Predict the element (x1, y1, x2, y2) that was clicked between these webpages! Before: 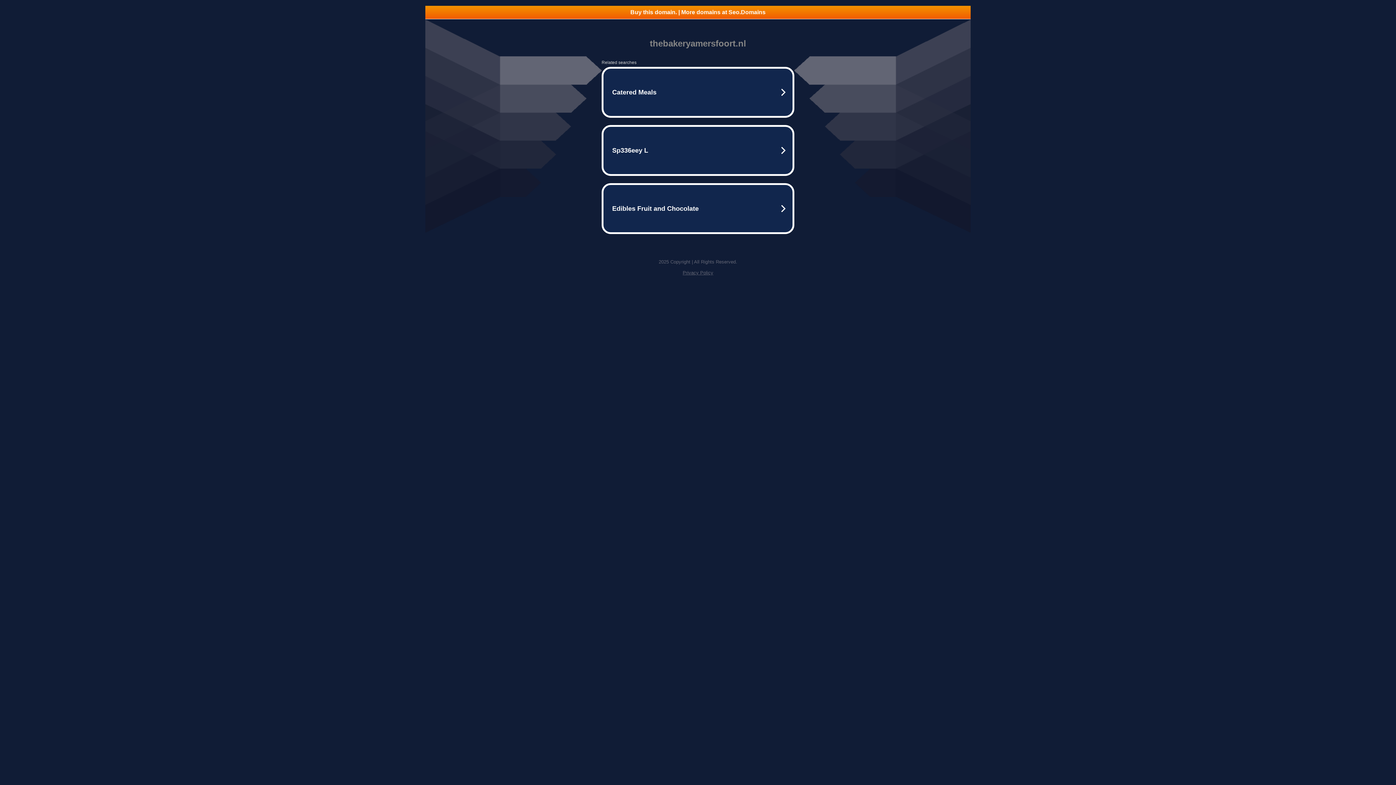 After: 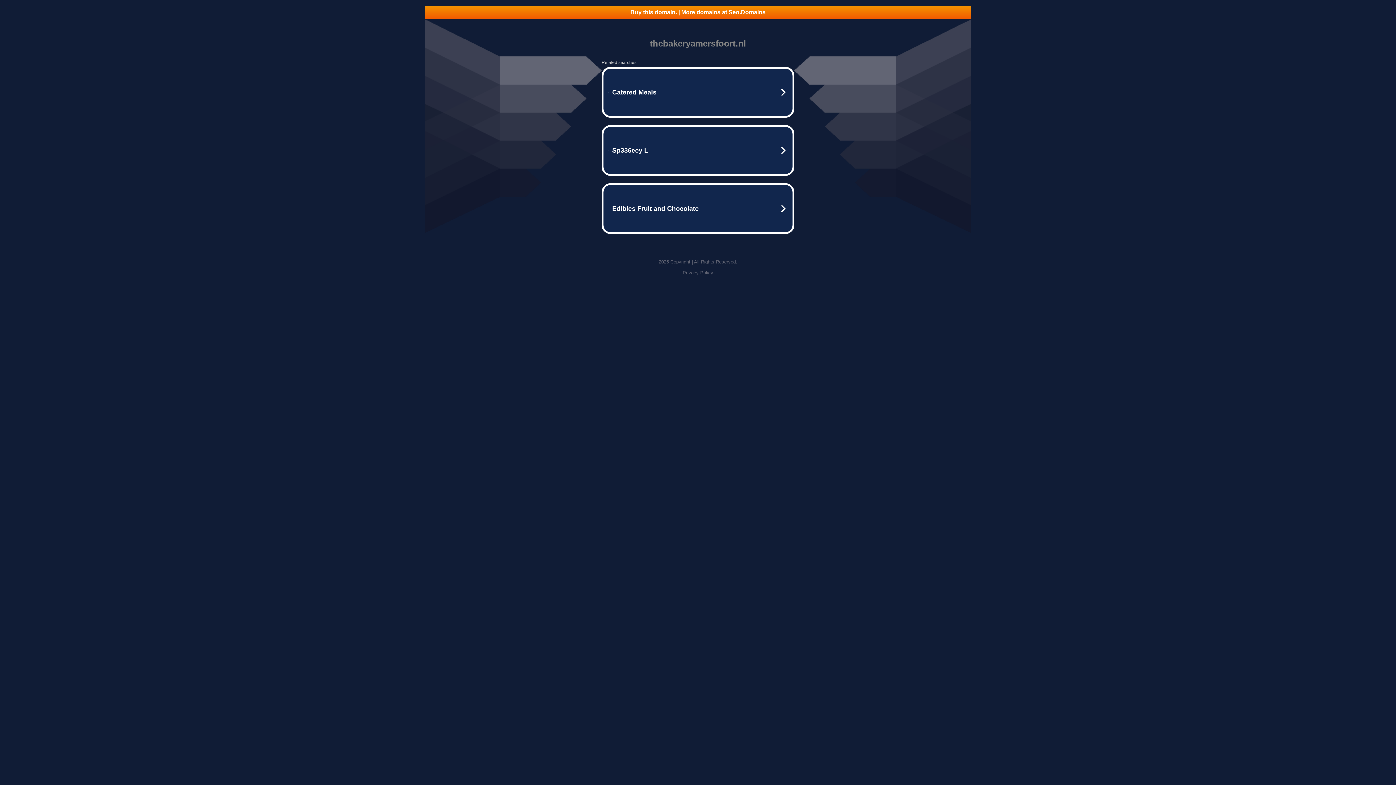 Action: label: Privacy Policy bbox: (682, 270, 713, 275)